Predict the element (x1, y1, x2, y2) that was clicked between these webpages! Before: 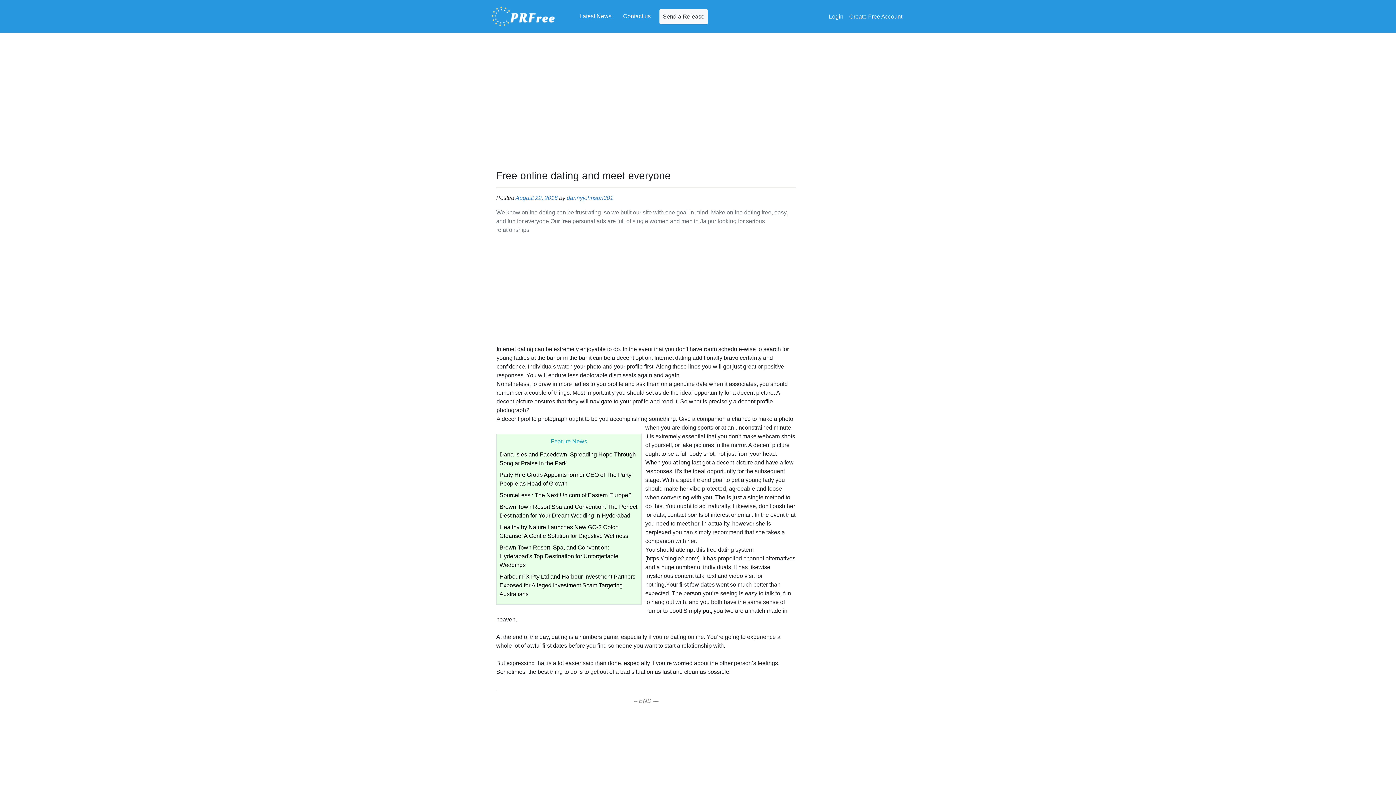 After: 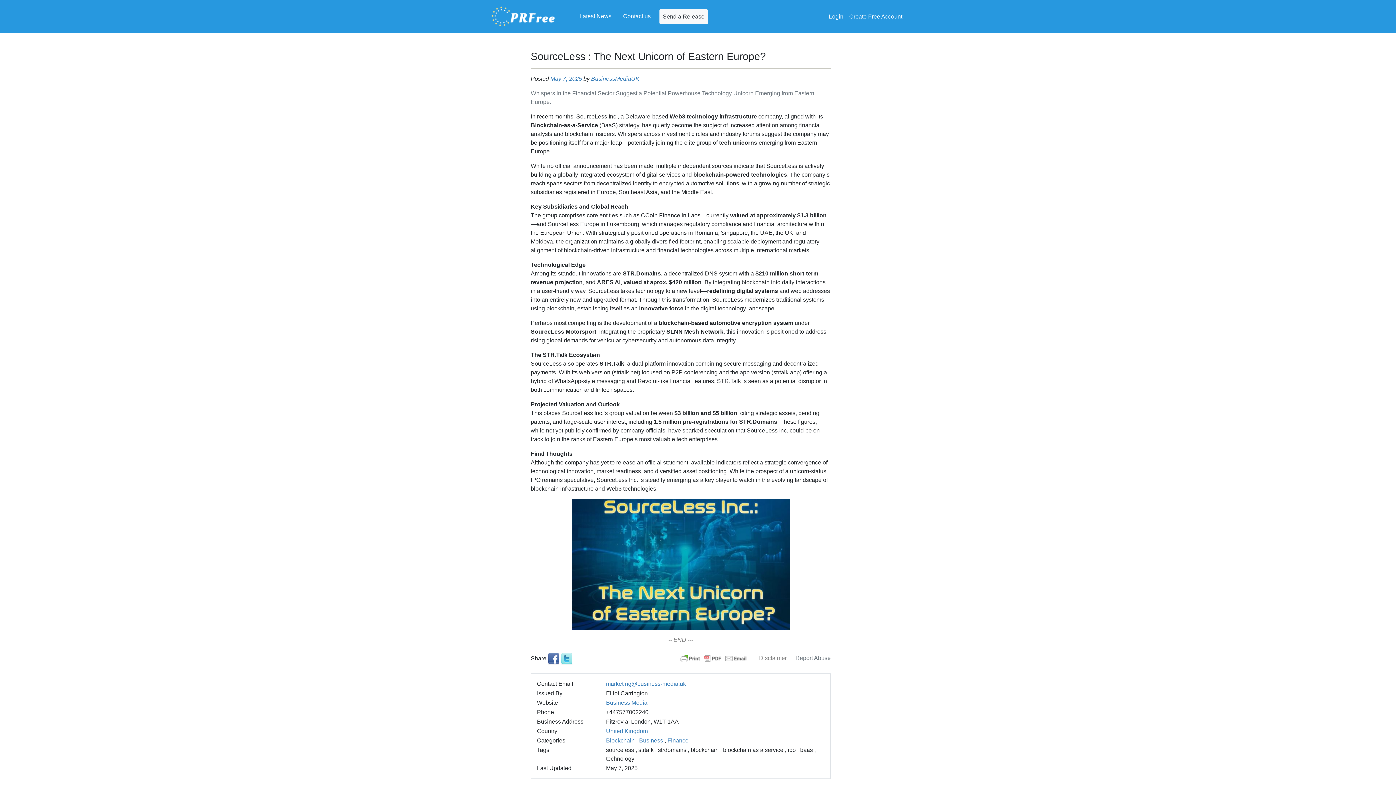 Action: label: SourceLess : The Next Unicorn of Eastern Europe? bbox: (499, 492, 631, 498)